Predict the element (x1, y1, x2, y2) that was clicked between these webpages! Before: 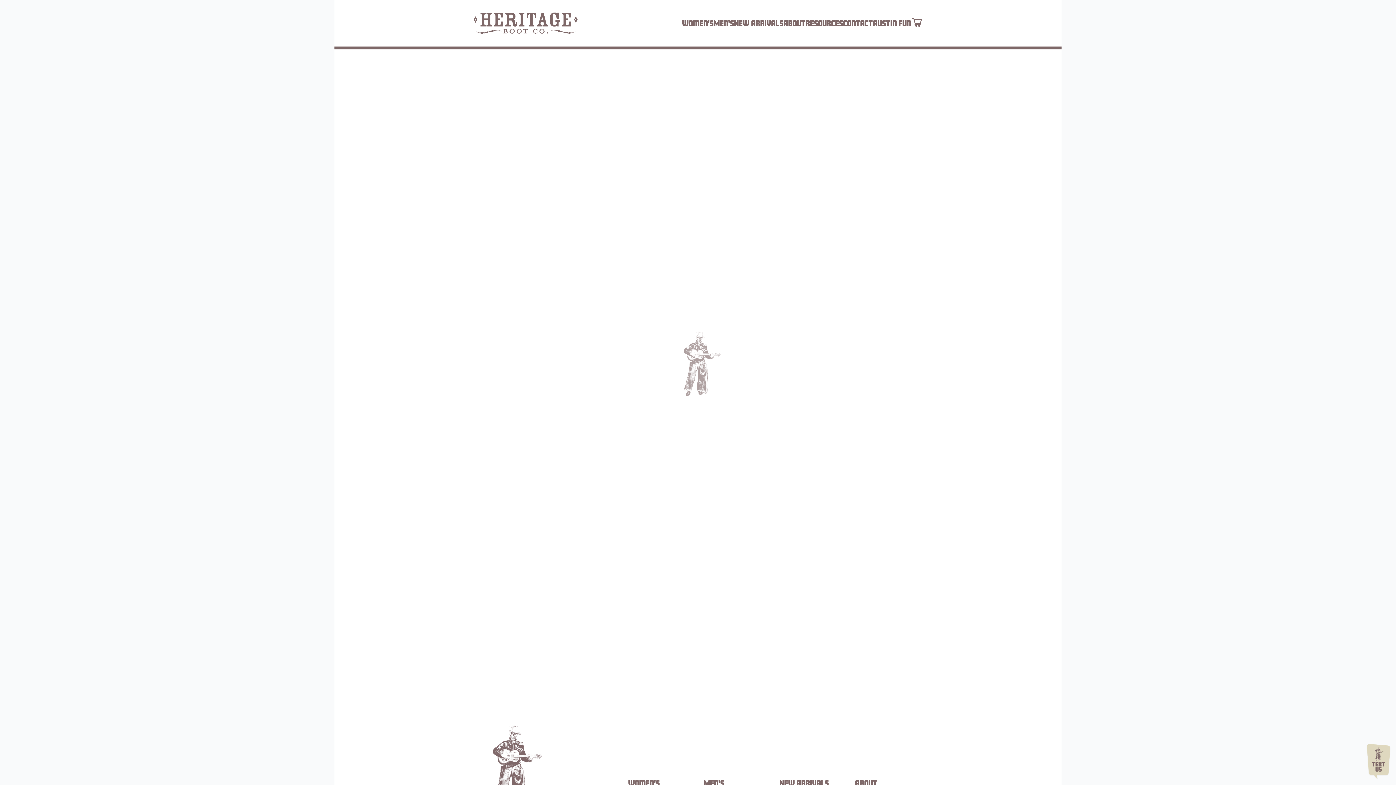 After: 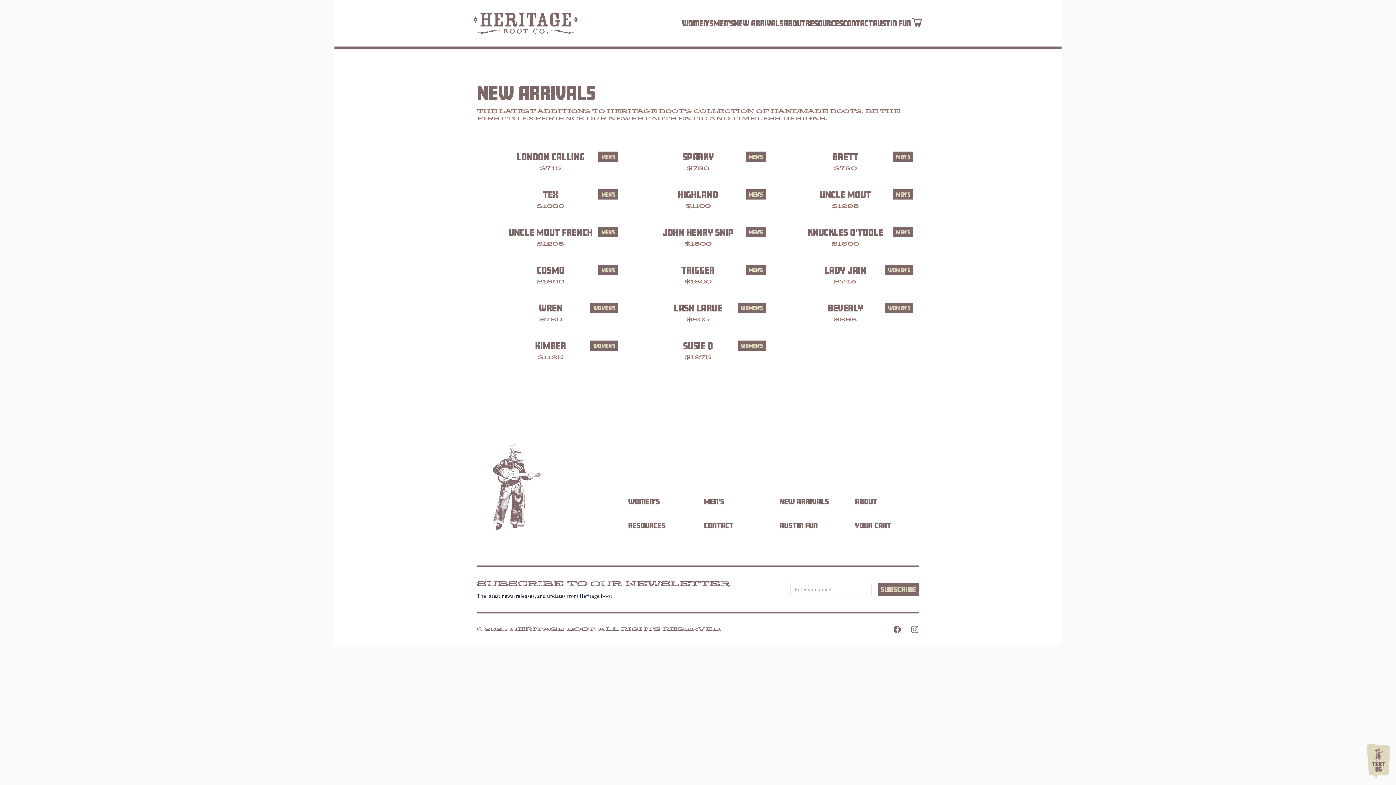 Action: bbox: (734, 18, 783, 28) label: New Arrivals